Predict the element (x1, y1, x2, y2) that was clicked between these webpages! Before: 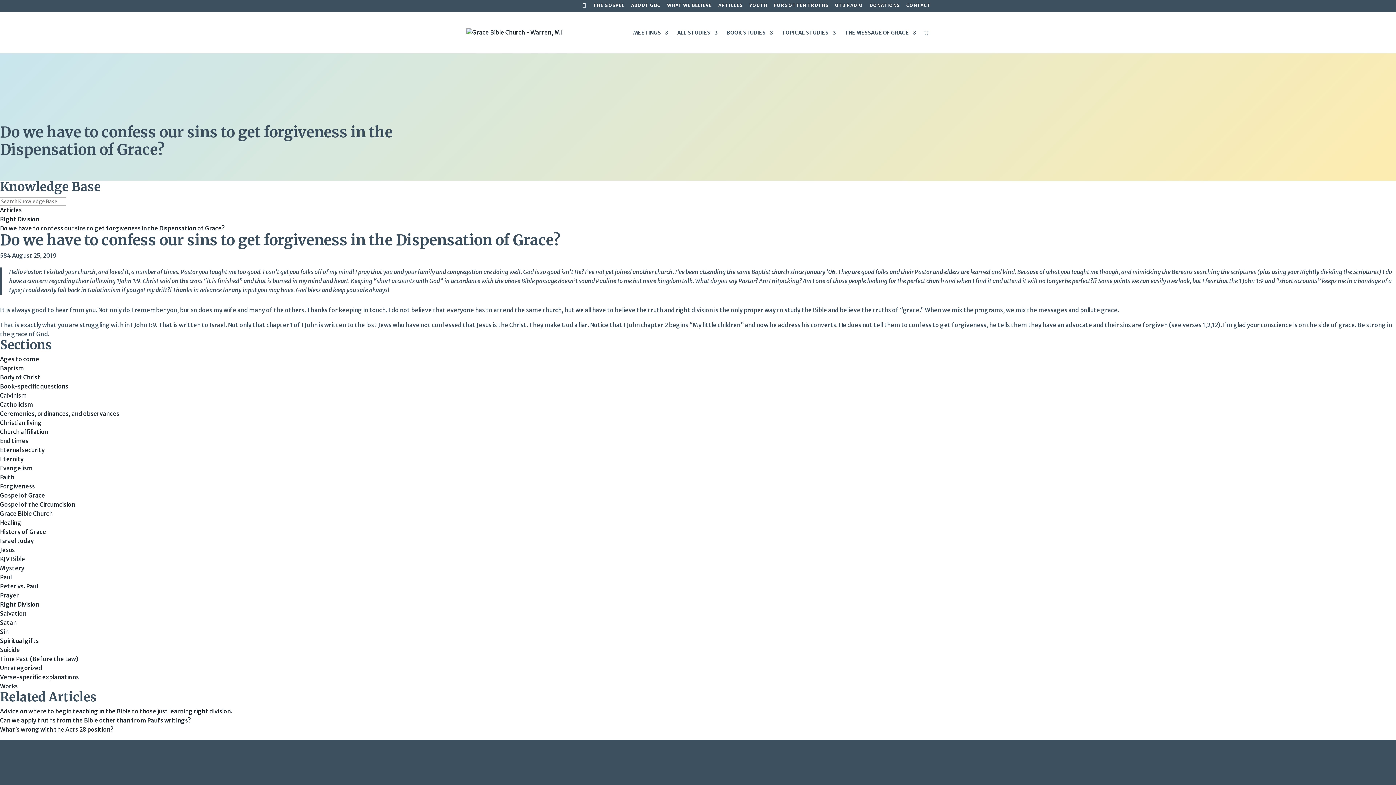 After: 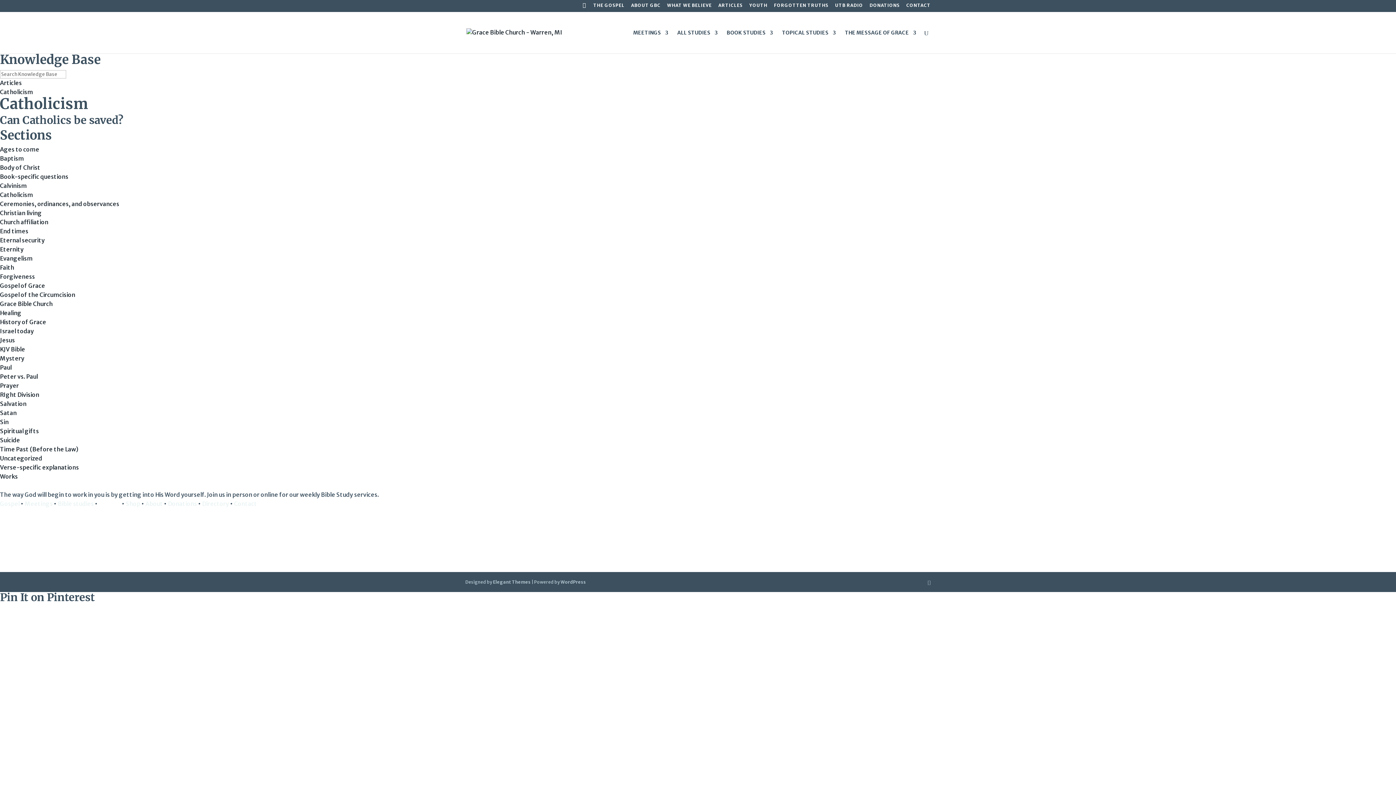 Action: label: Catholicism bbox: (0, 400, 33, 408)